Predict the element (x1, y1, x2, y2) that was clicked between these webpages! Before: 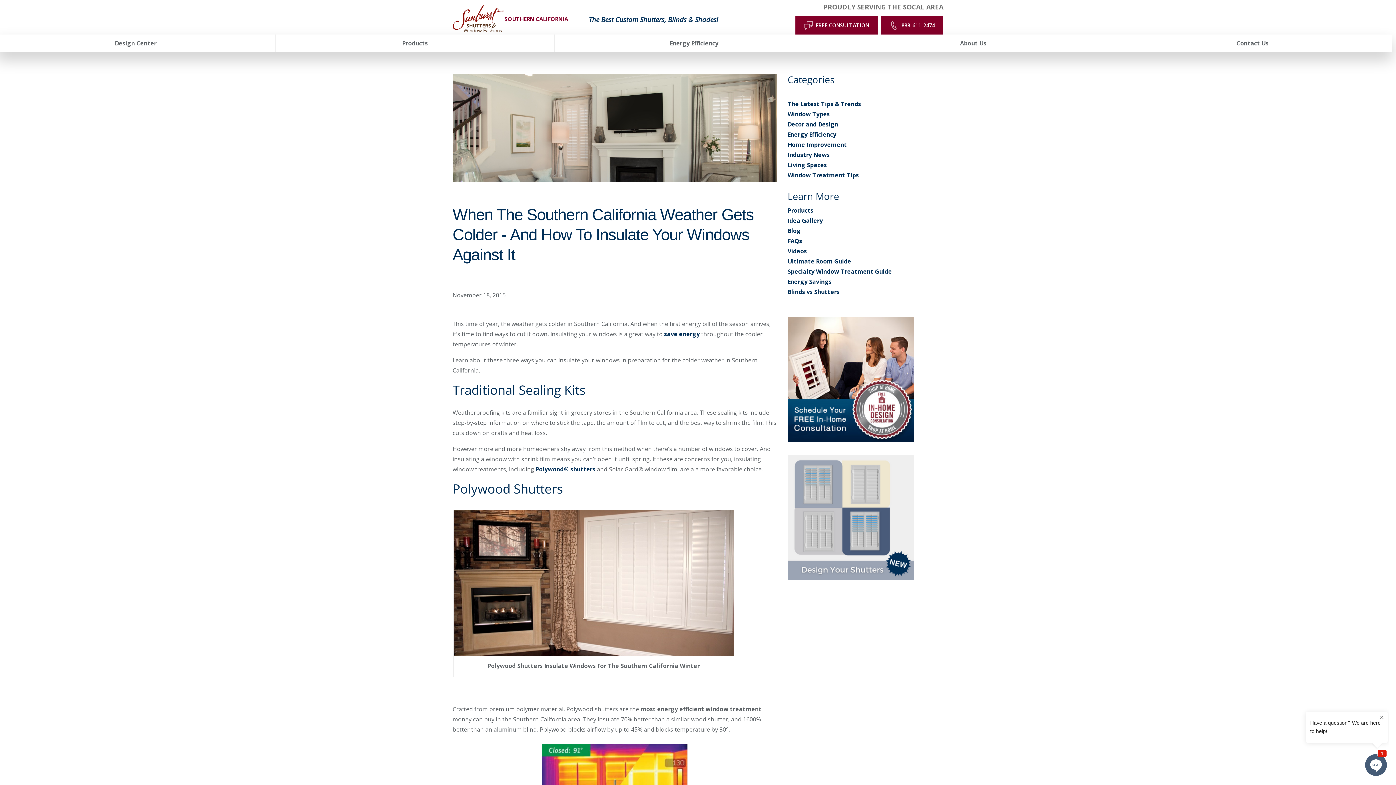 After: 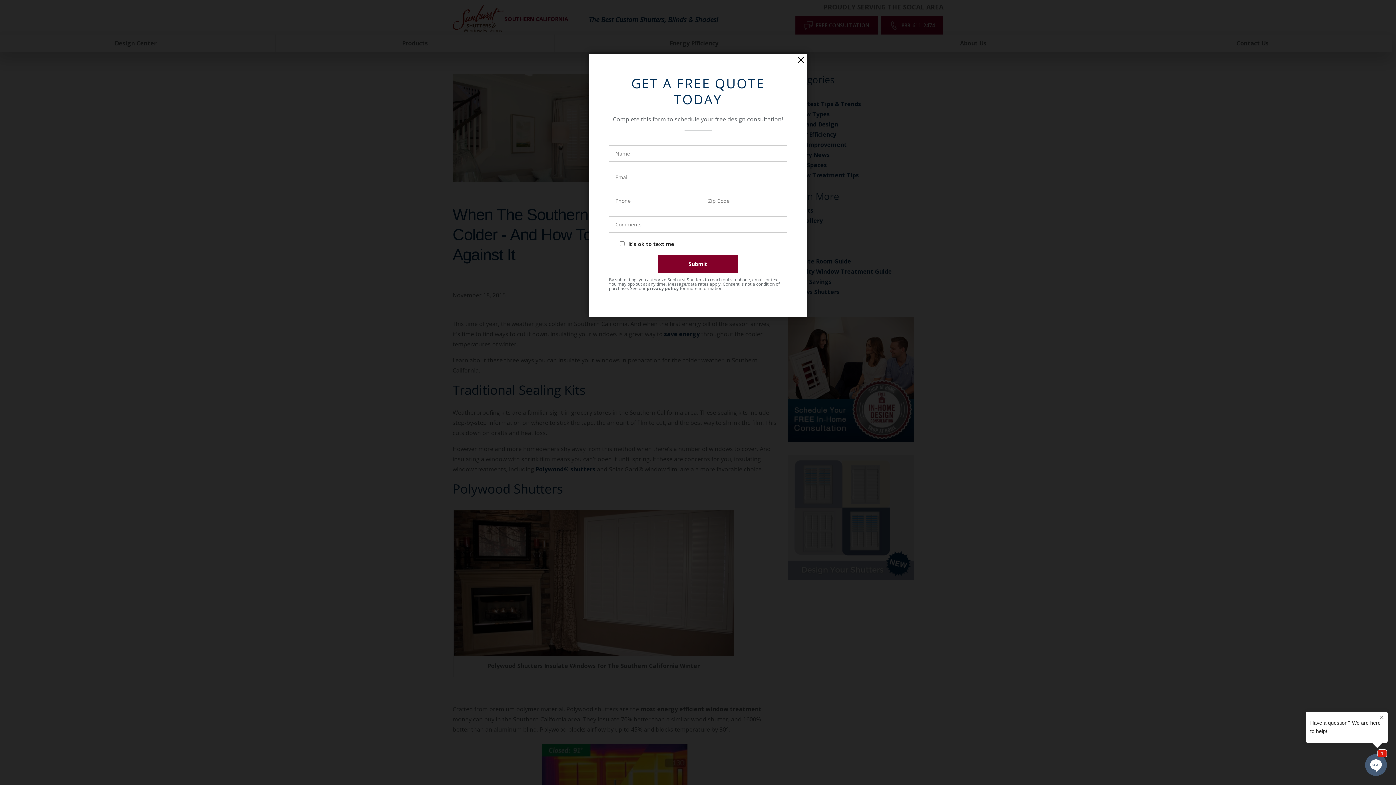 Action: label: FREE CONSULTATION bbox: (795, 16, 877, 34)